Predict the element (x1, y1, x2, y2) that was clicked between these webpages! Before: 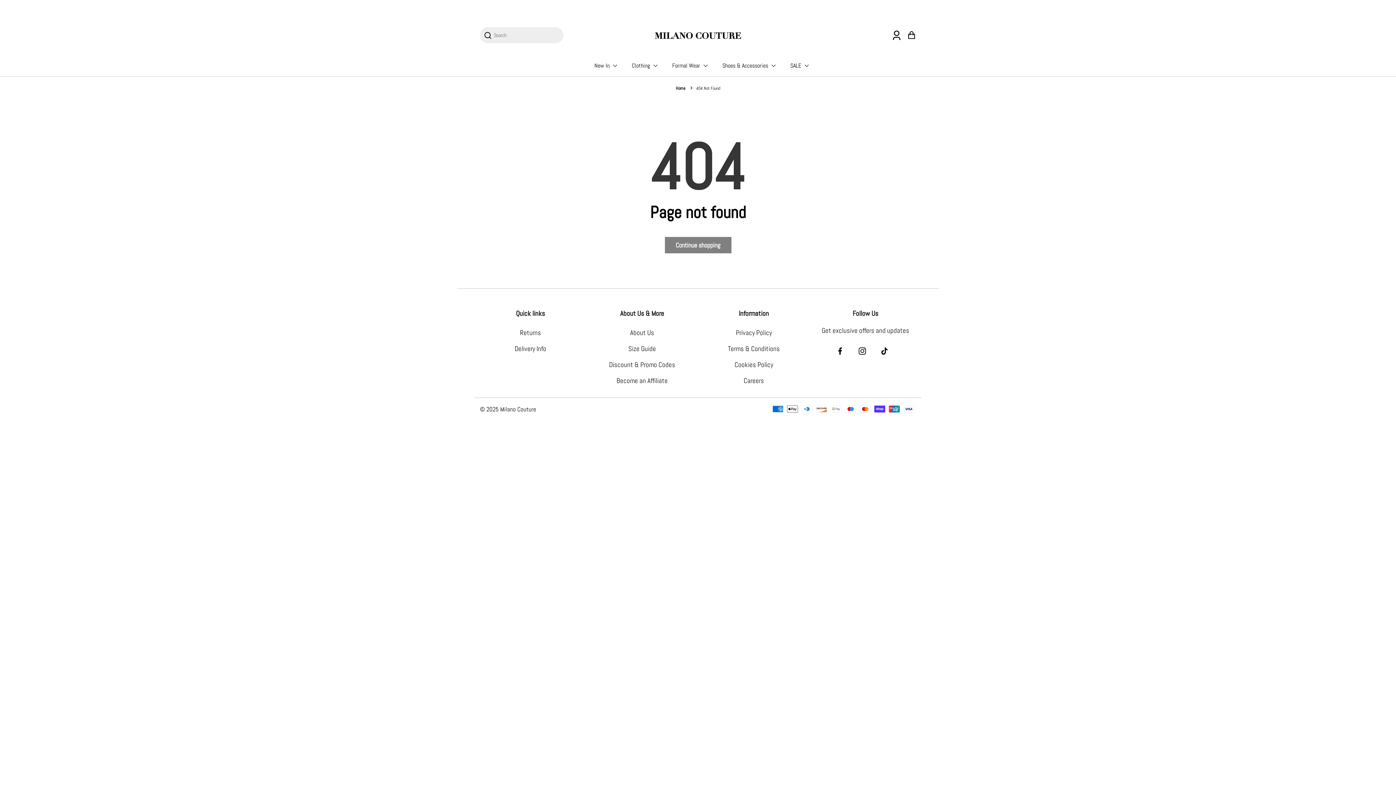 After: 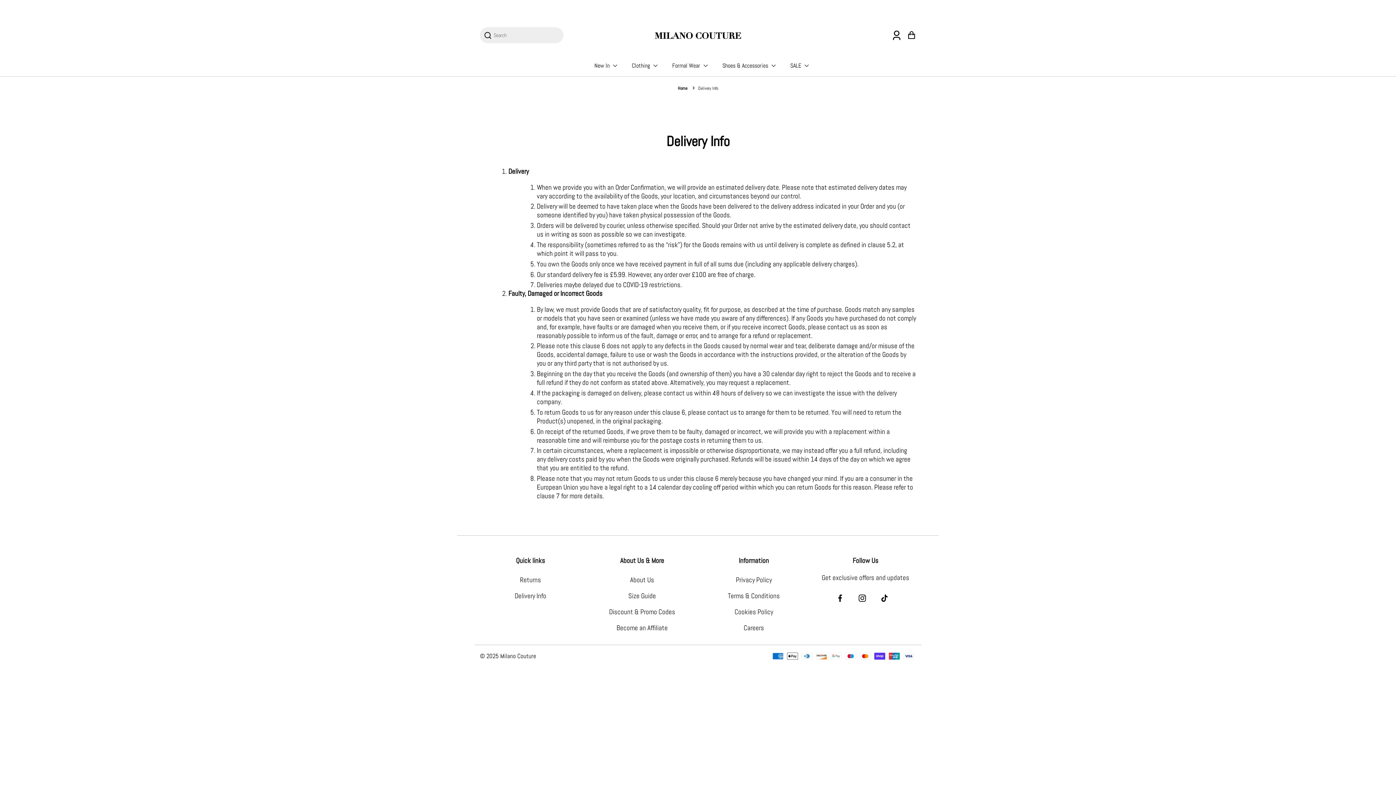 Action: label: Delivery Info bbox: (480, 341, 581, 357)